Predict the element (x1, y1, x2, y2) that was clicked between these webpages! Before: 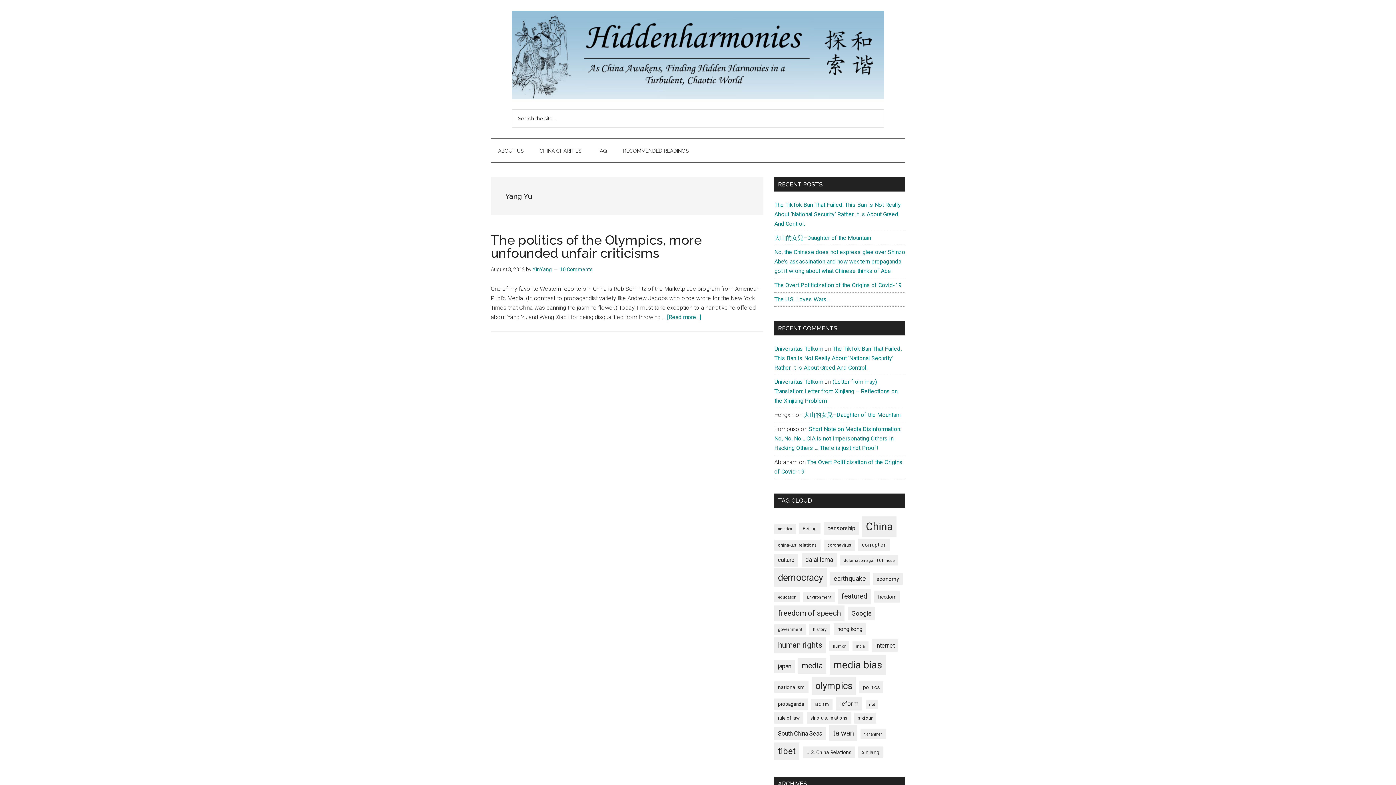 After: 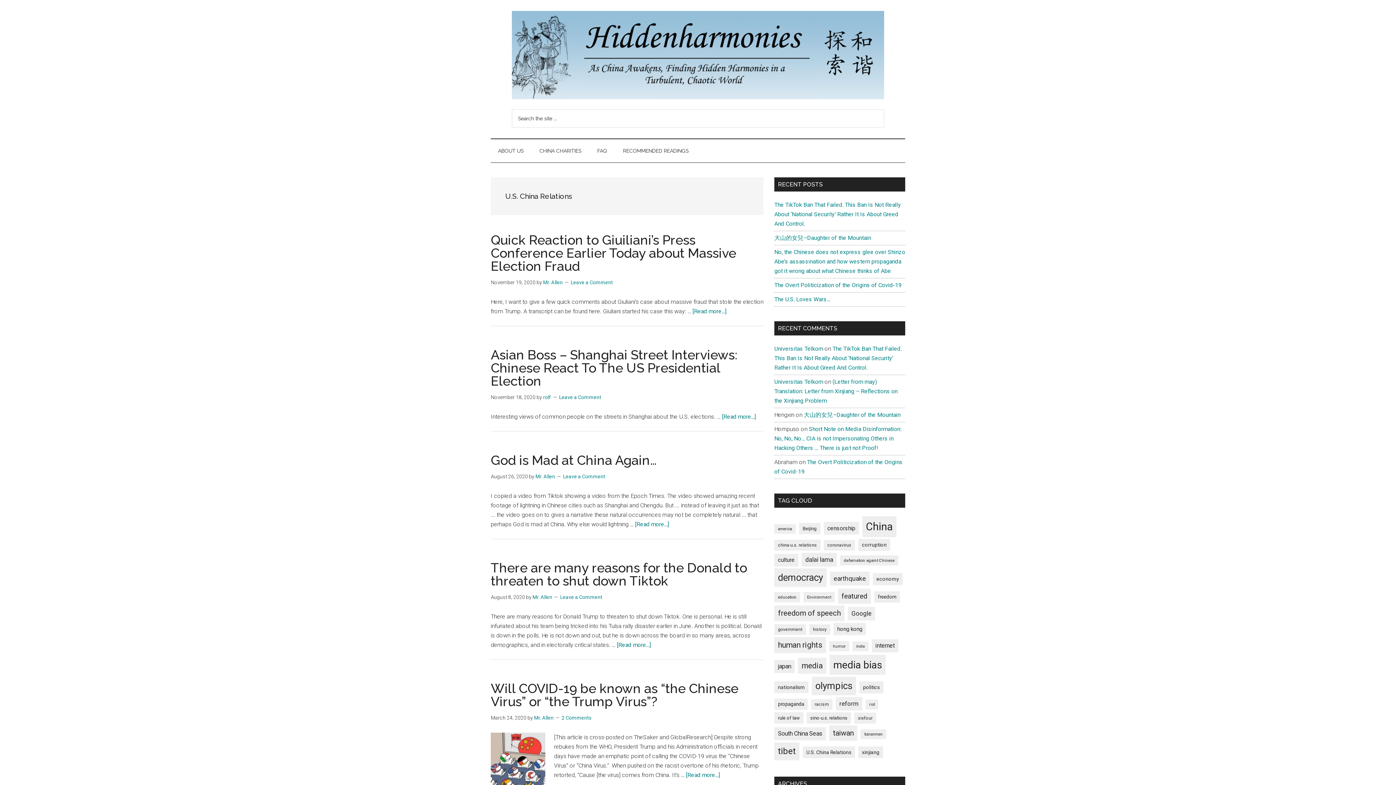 Action: label: U.S. China Relations (18 items) bbox: (802, 746, 855, 758)